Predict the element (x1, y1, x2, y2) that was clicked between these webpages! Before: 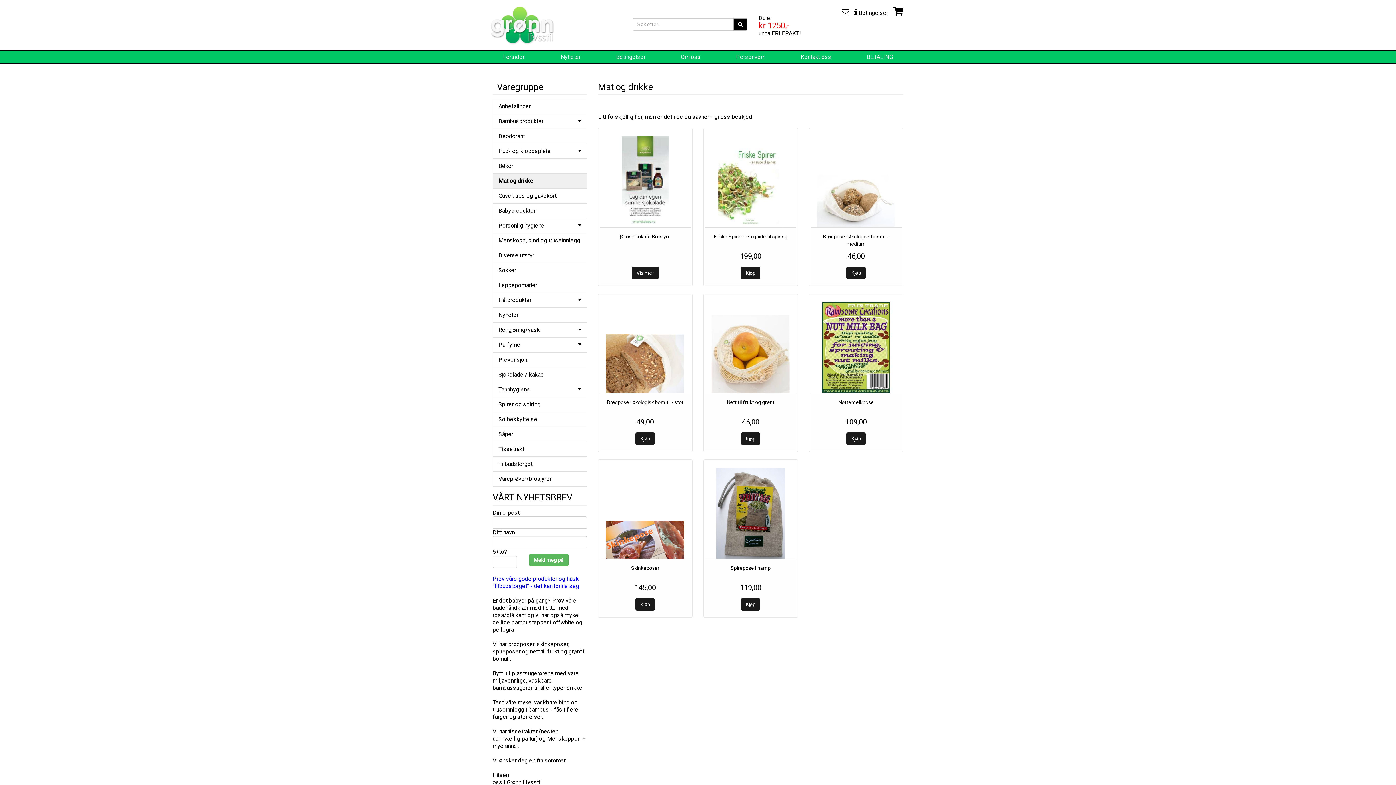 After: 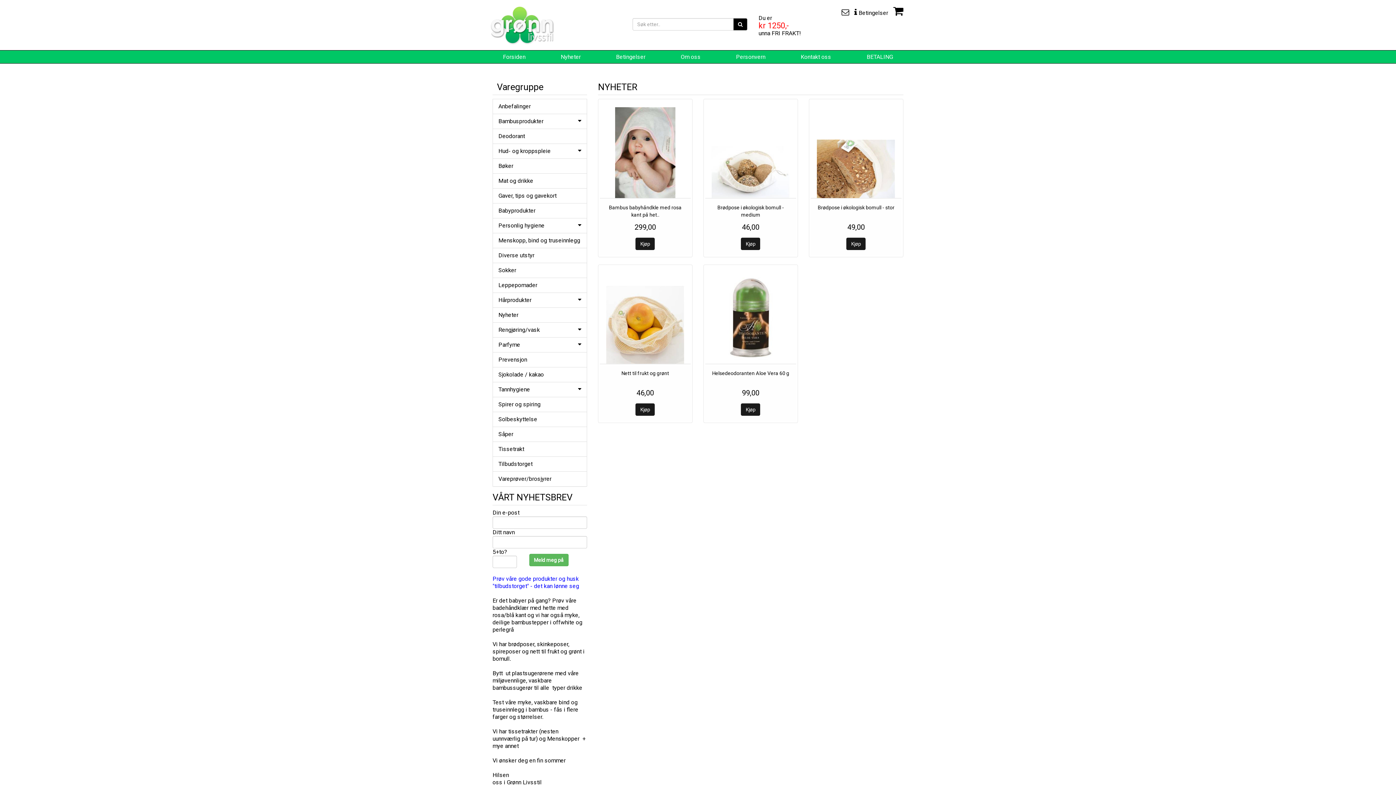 Action: label: Nyheter bbox: (543, 50, 598, 63)